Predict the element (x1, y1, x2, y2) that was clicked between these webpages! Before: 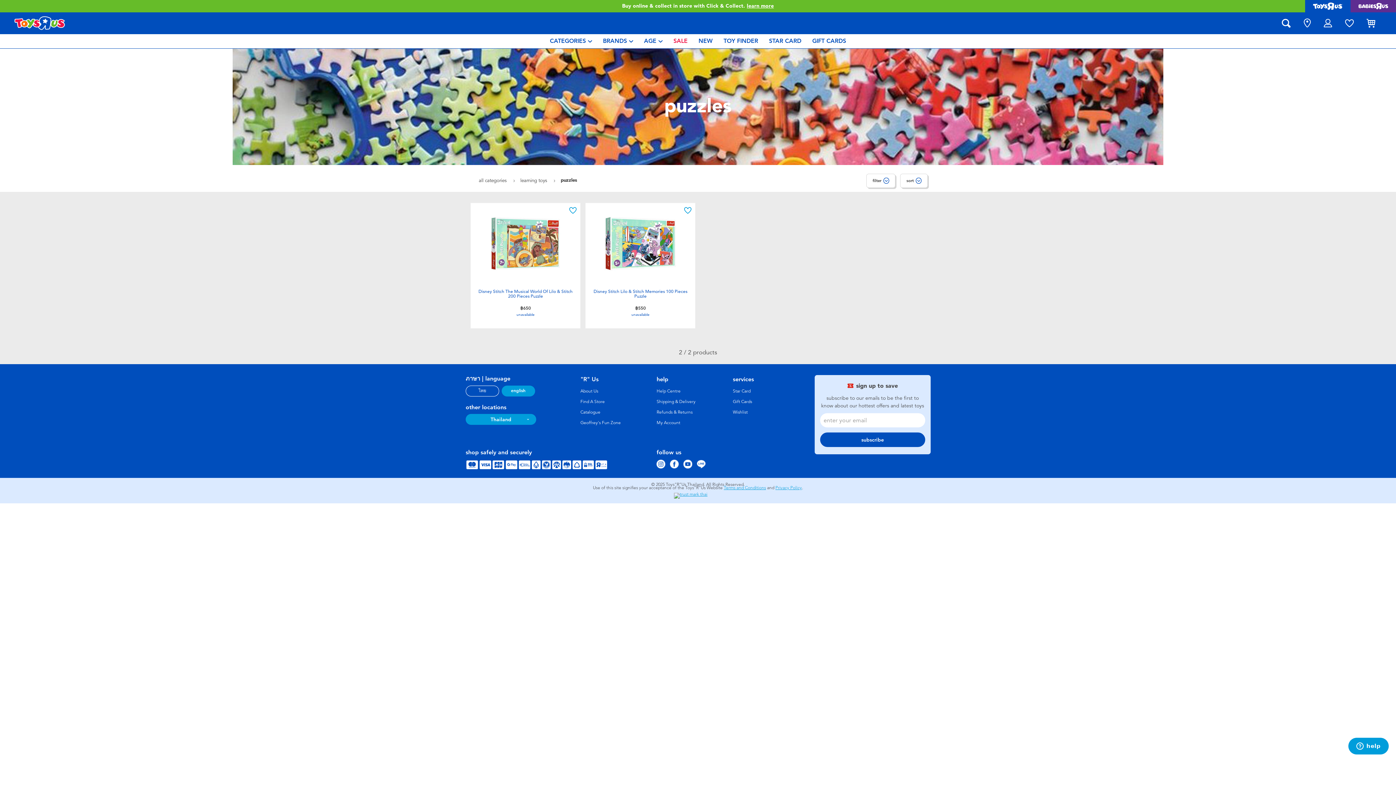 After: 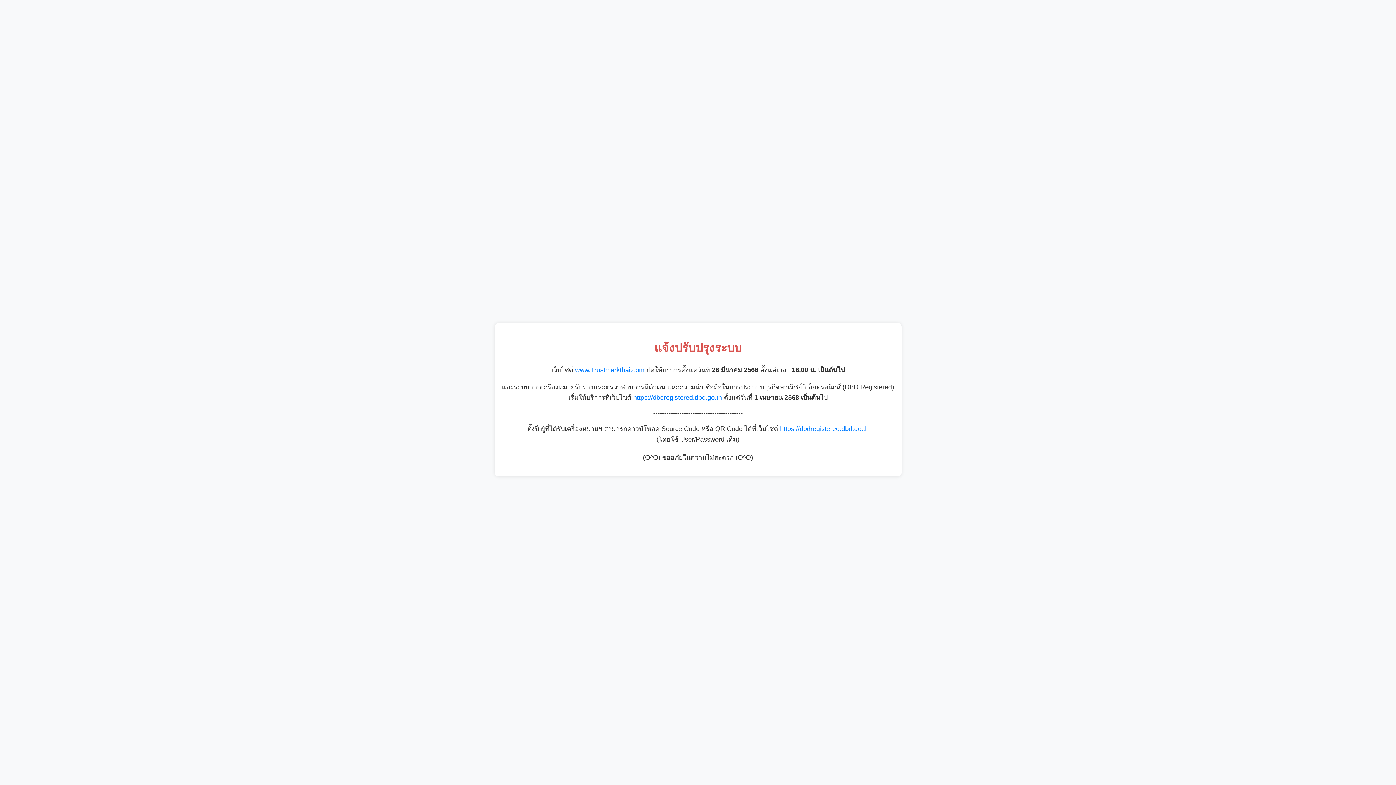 Action: label: 
 bbox: (0, 493, 1389, 499)